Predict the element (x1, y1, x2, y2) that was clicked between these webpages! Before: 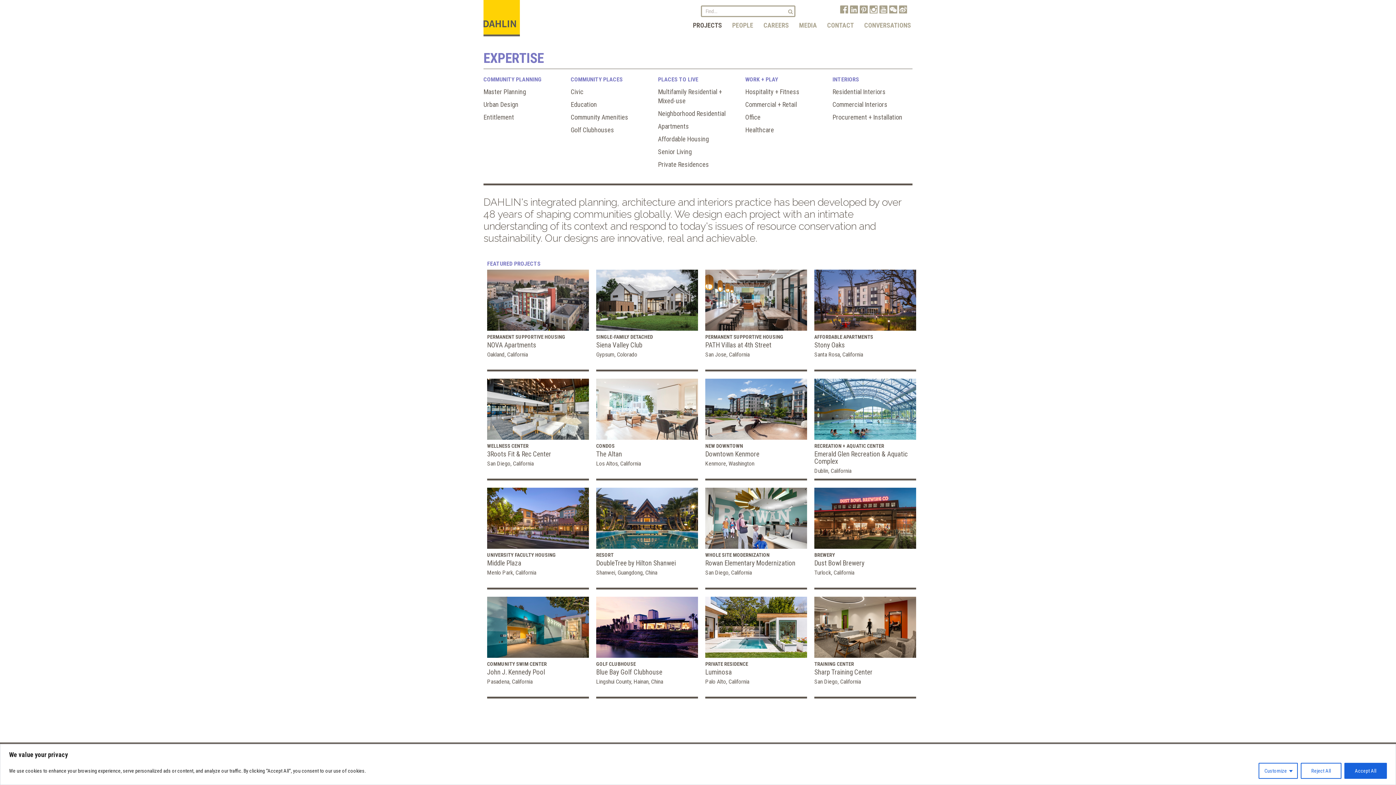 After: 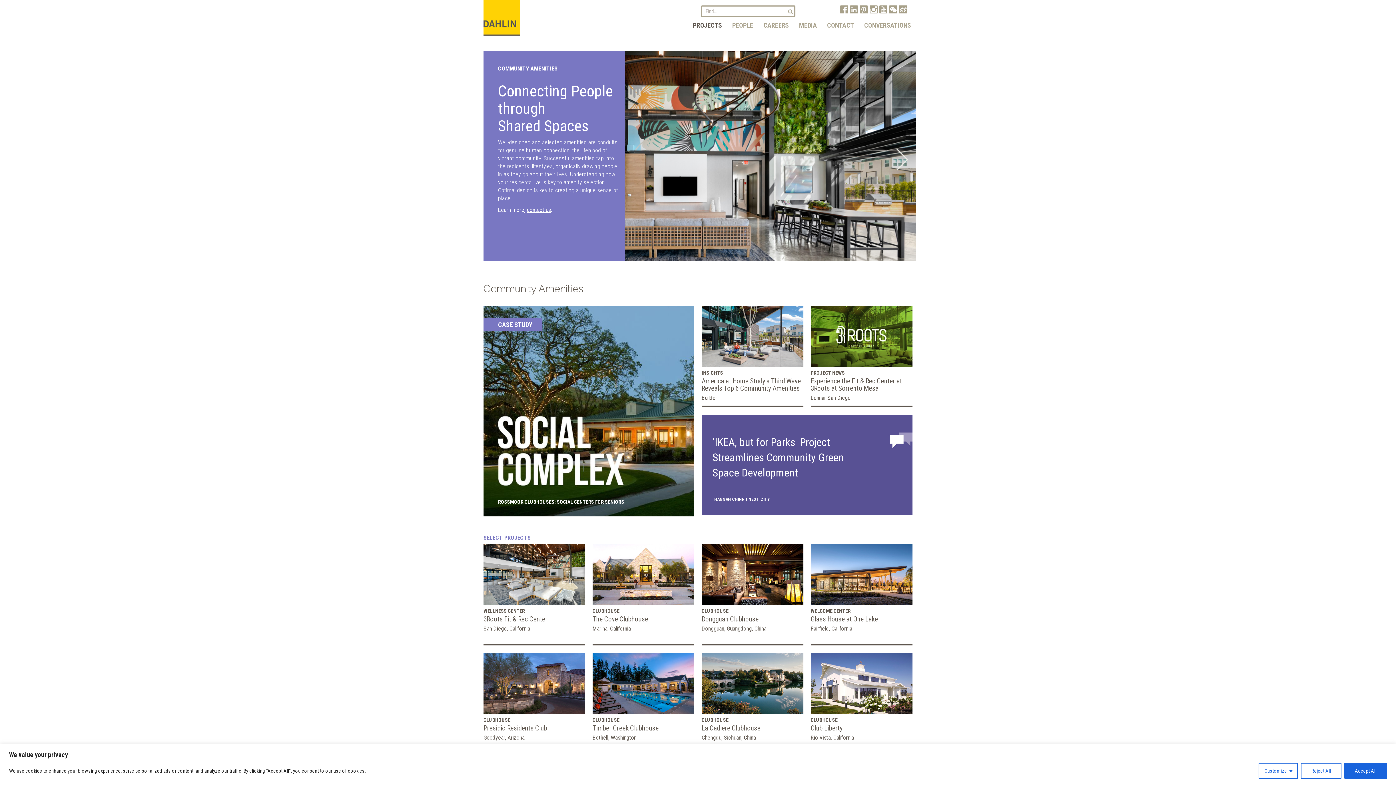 Action: bbox: (570, 113, 628, 121) label: Community Amenities